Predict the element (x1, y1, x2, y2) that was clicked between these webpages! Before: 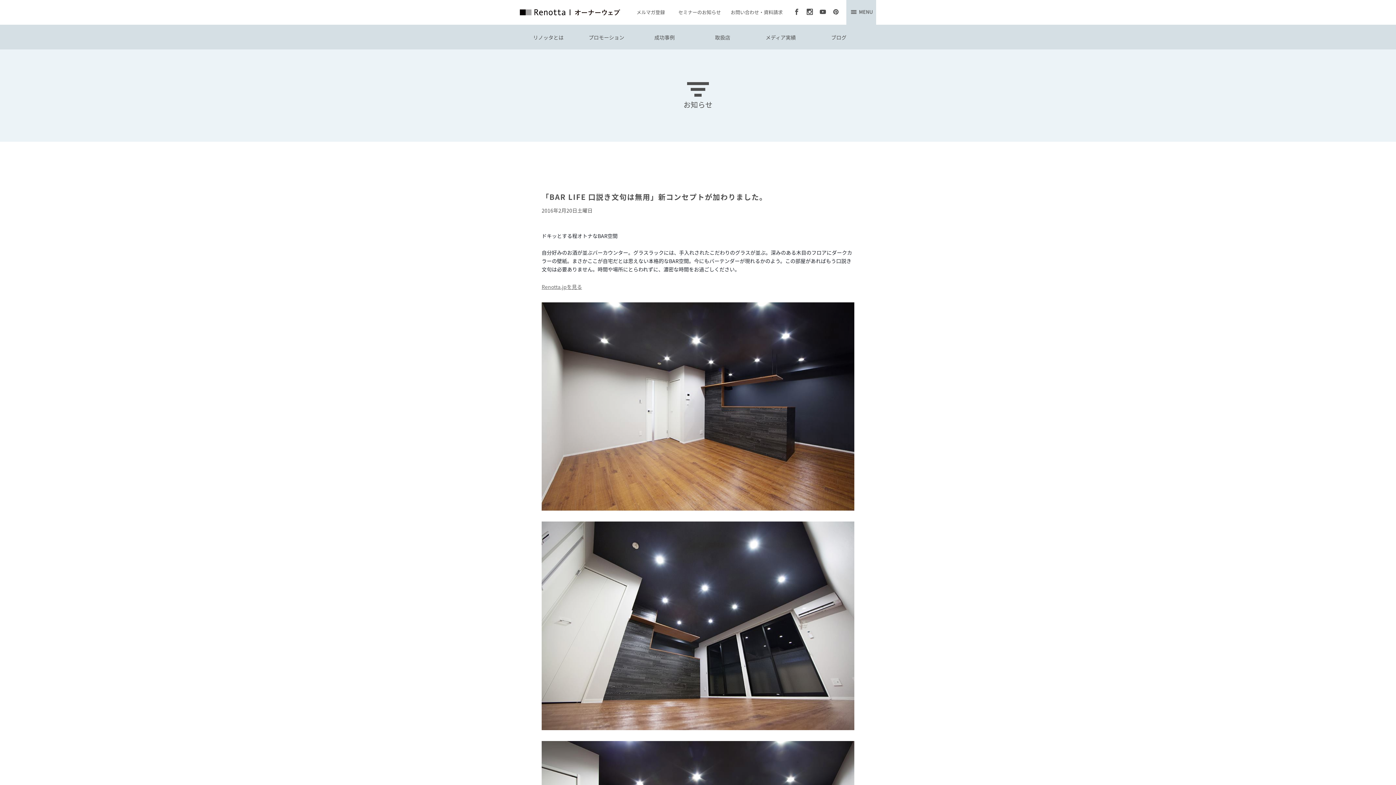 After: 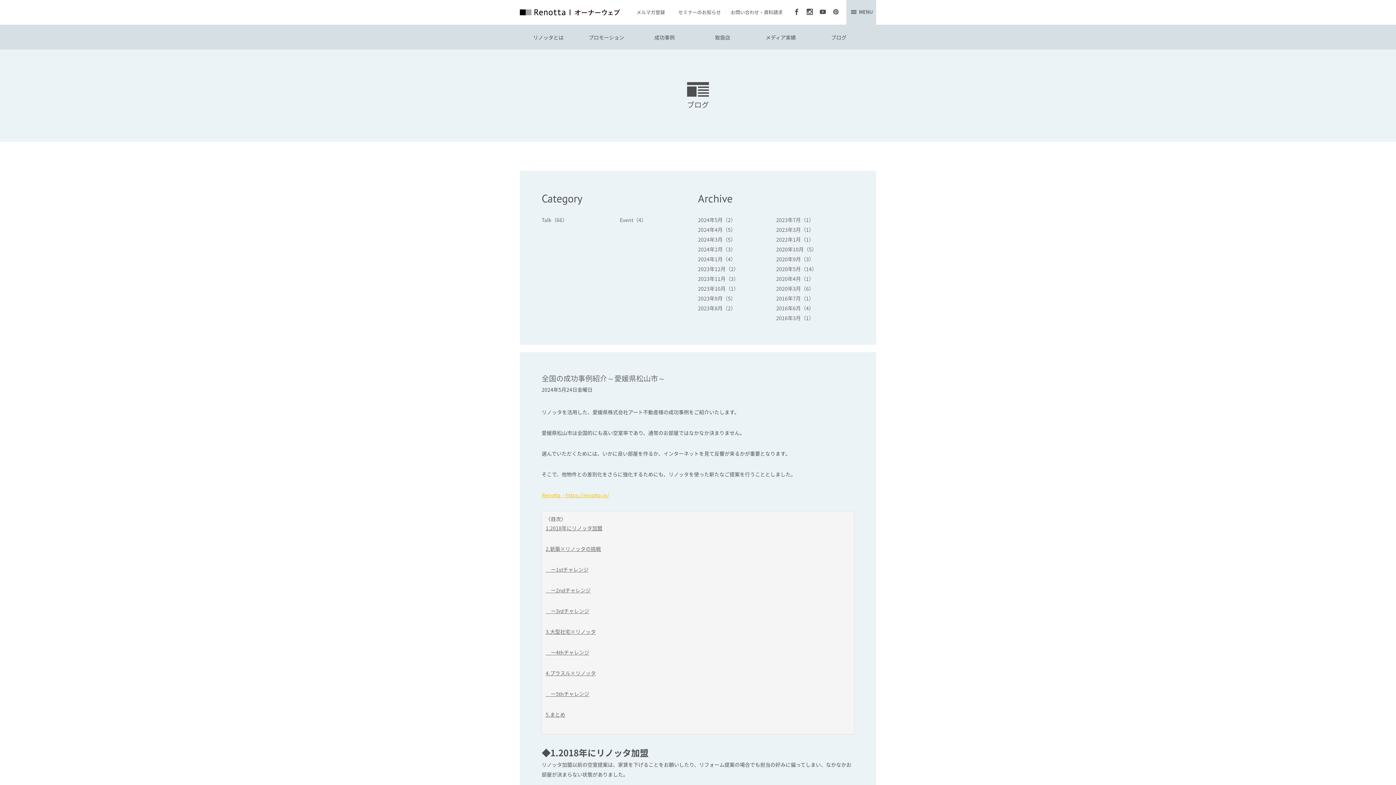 Action: bbox: (810, 24, 867, 59) label: ブログ